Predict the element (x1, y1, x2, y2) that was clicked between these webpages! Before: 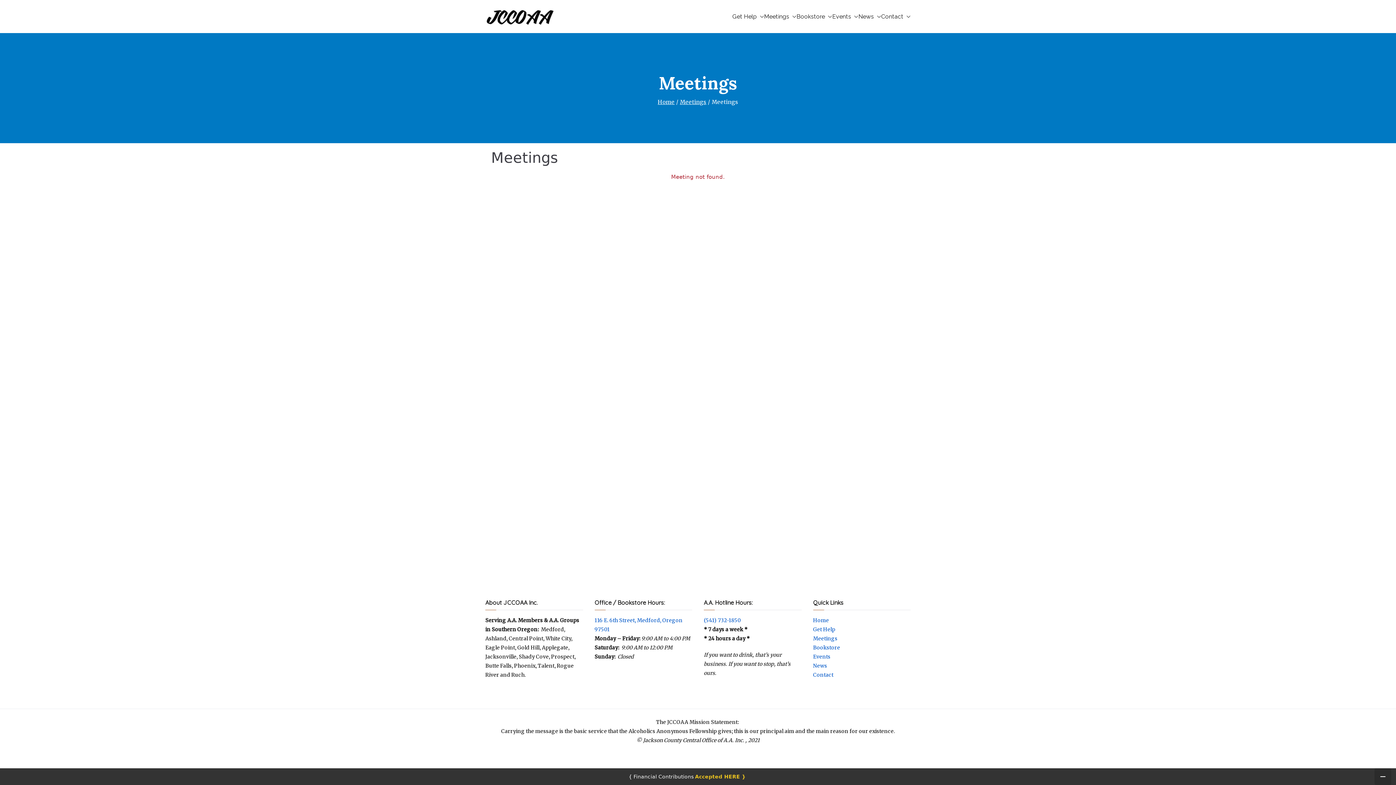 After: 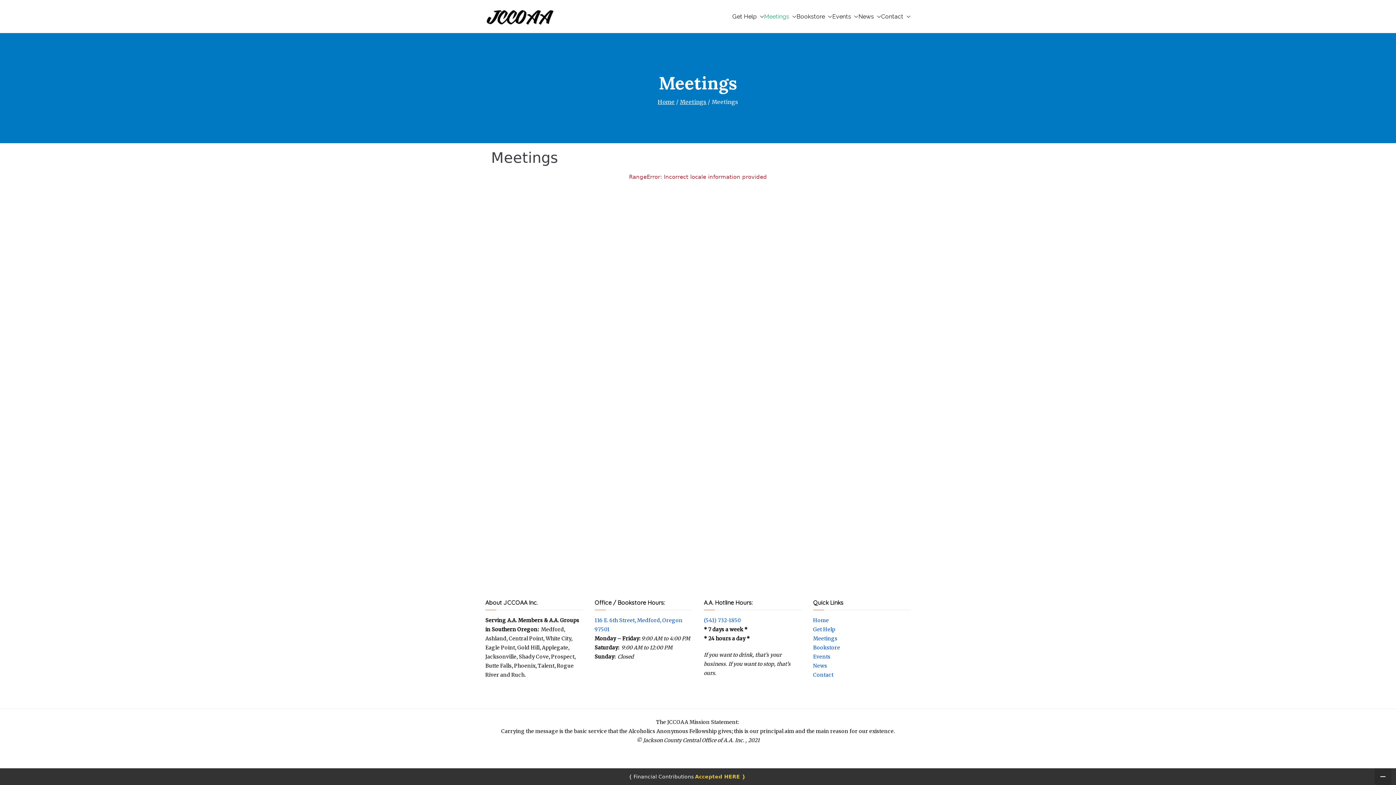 Action: bbox: (789, 12, 796, 21)